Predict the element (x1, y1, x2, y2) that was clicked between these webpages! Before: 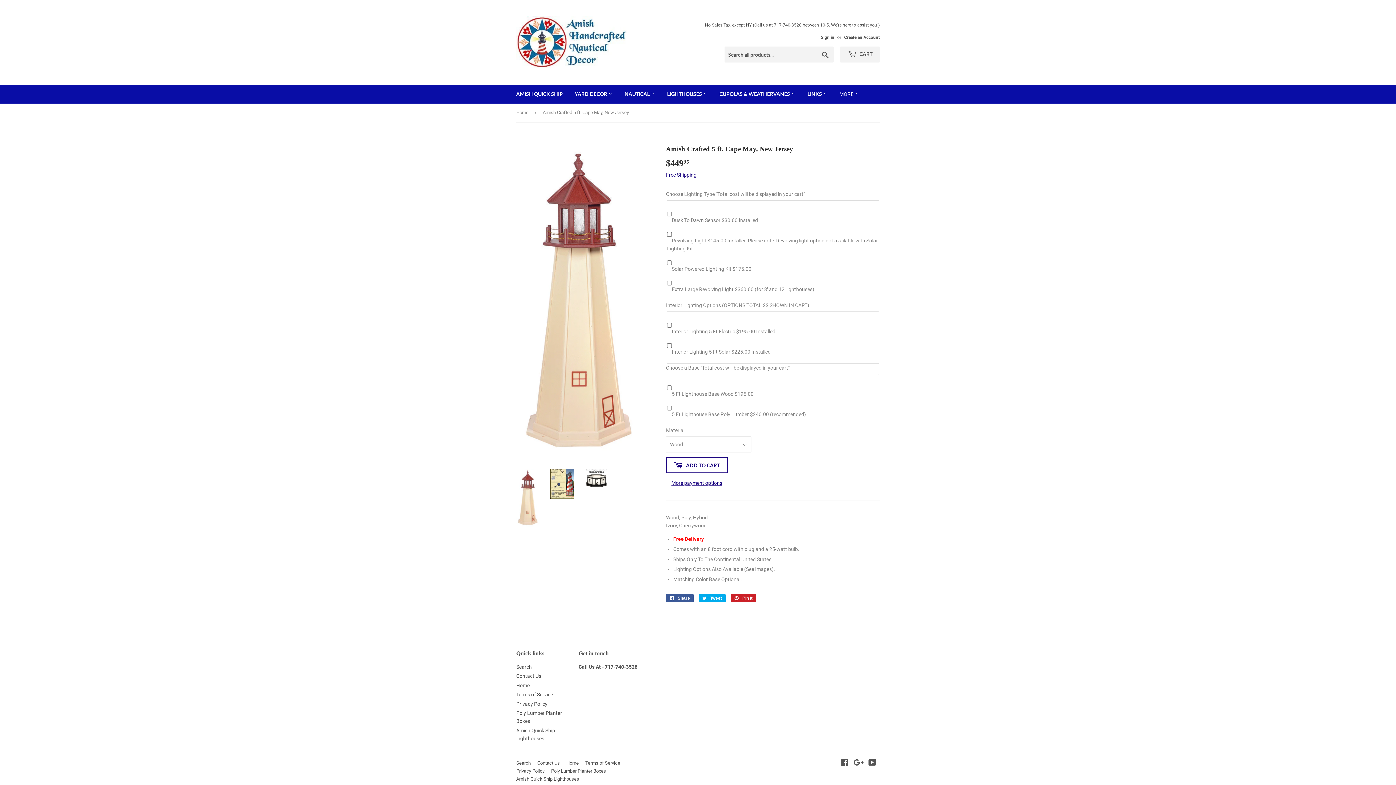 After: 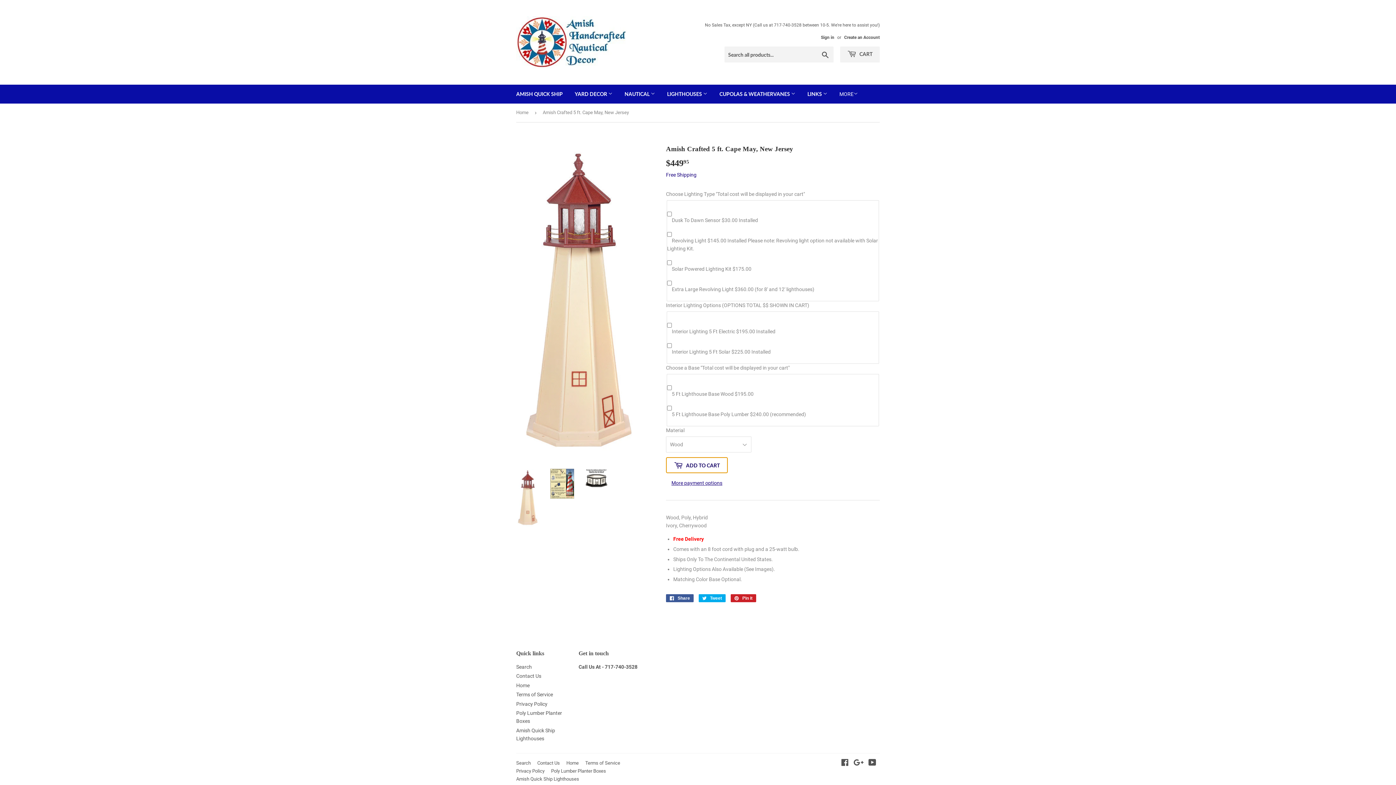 Action: bbox: (666, 457, 728, 473) label:  ADD TO CART